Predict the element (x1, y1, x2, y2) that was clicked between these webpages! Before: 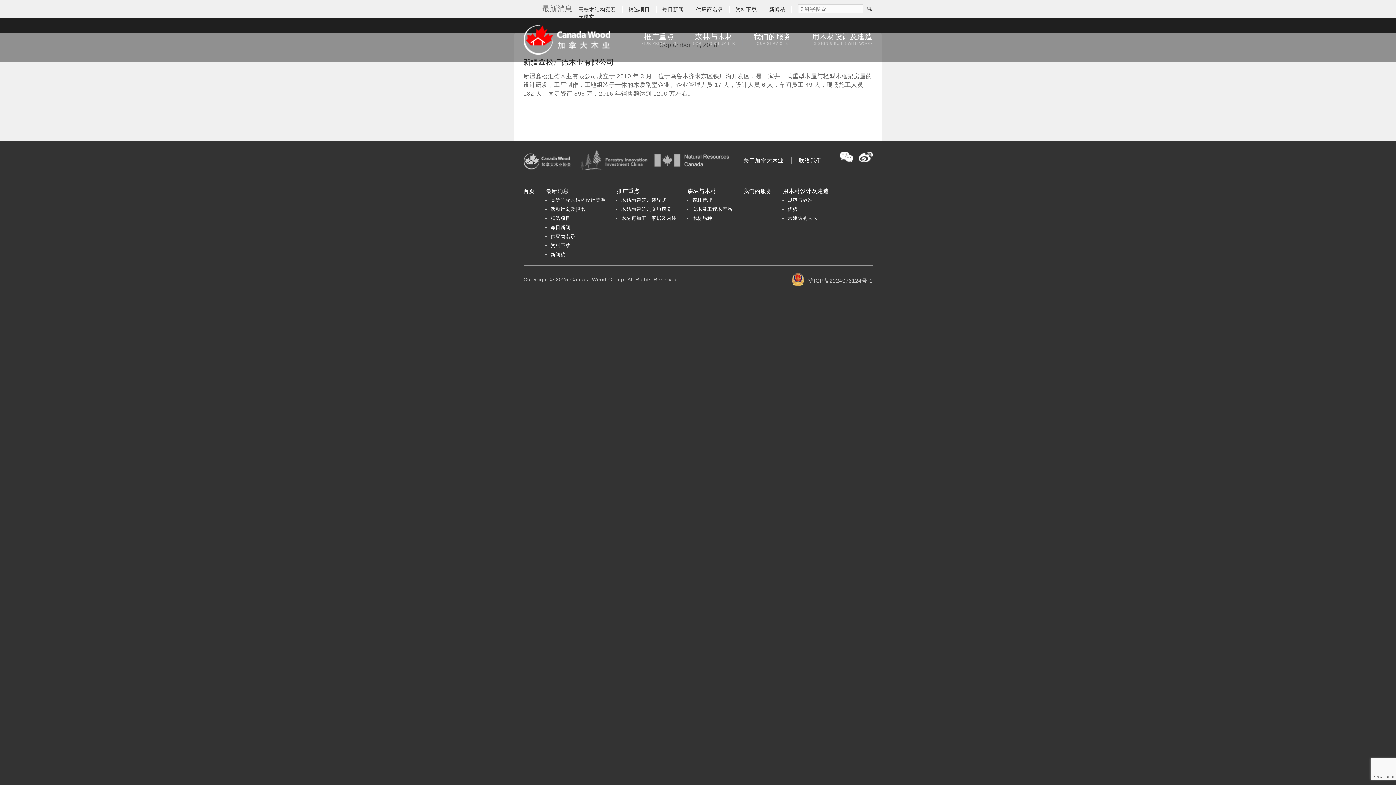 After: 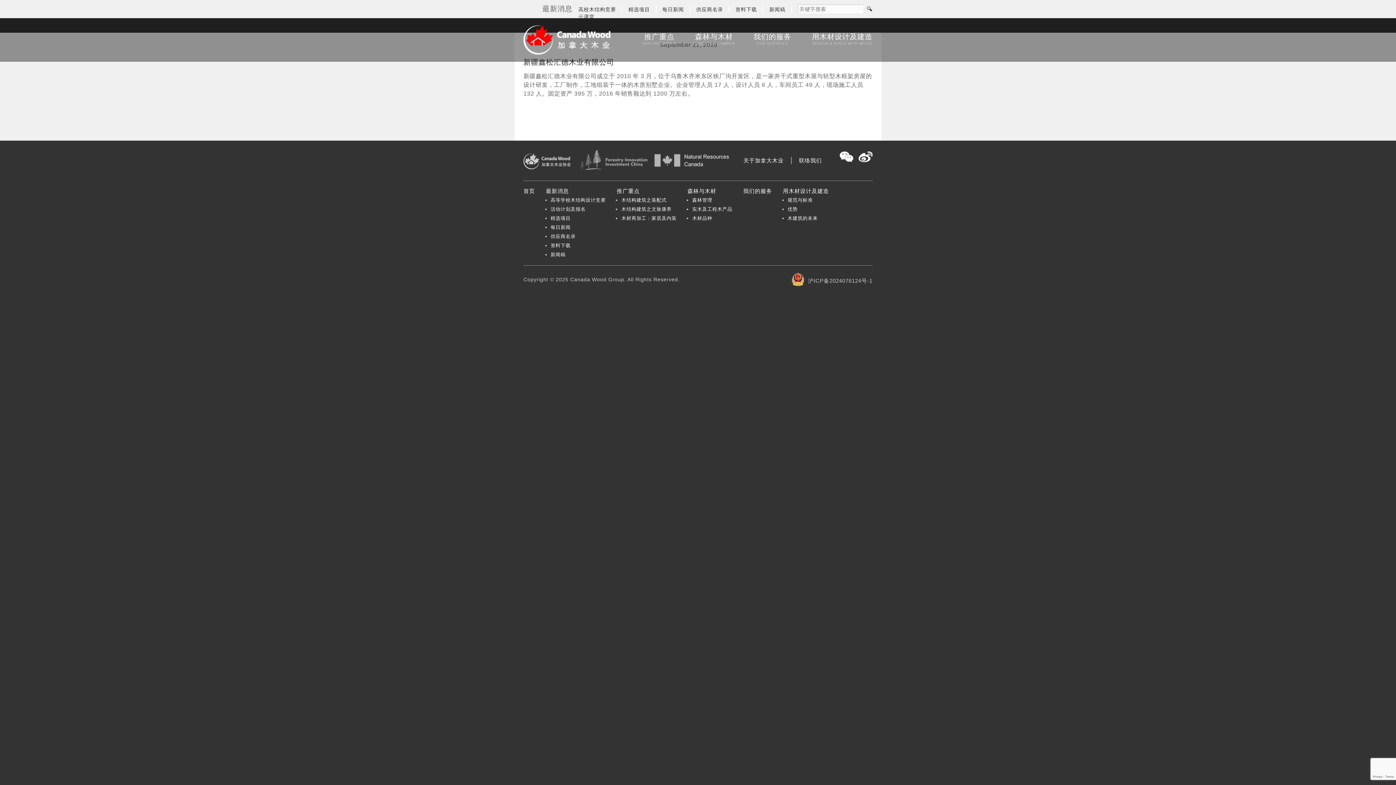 Action: bbox: (858, 151, 872, 162)